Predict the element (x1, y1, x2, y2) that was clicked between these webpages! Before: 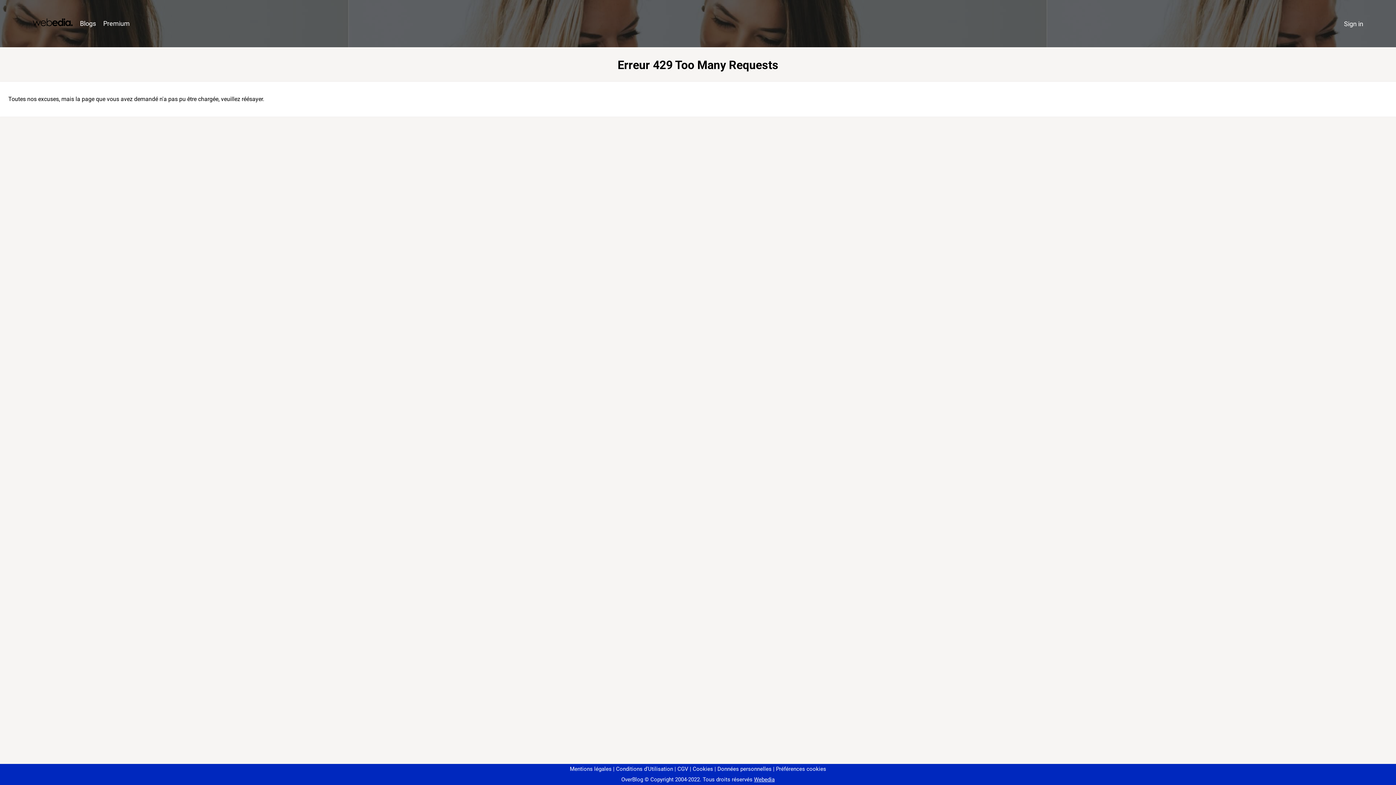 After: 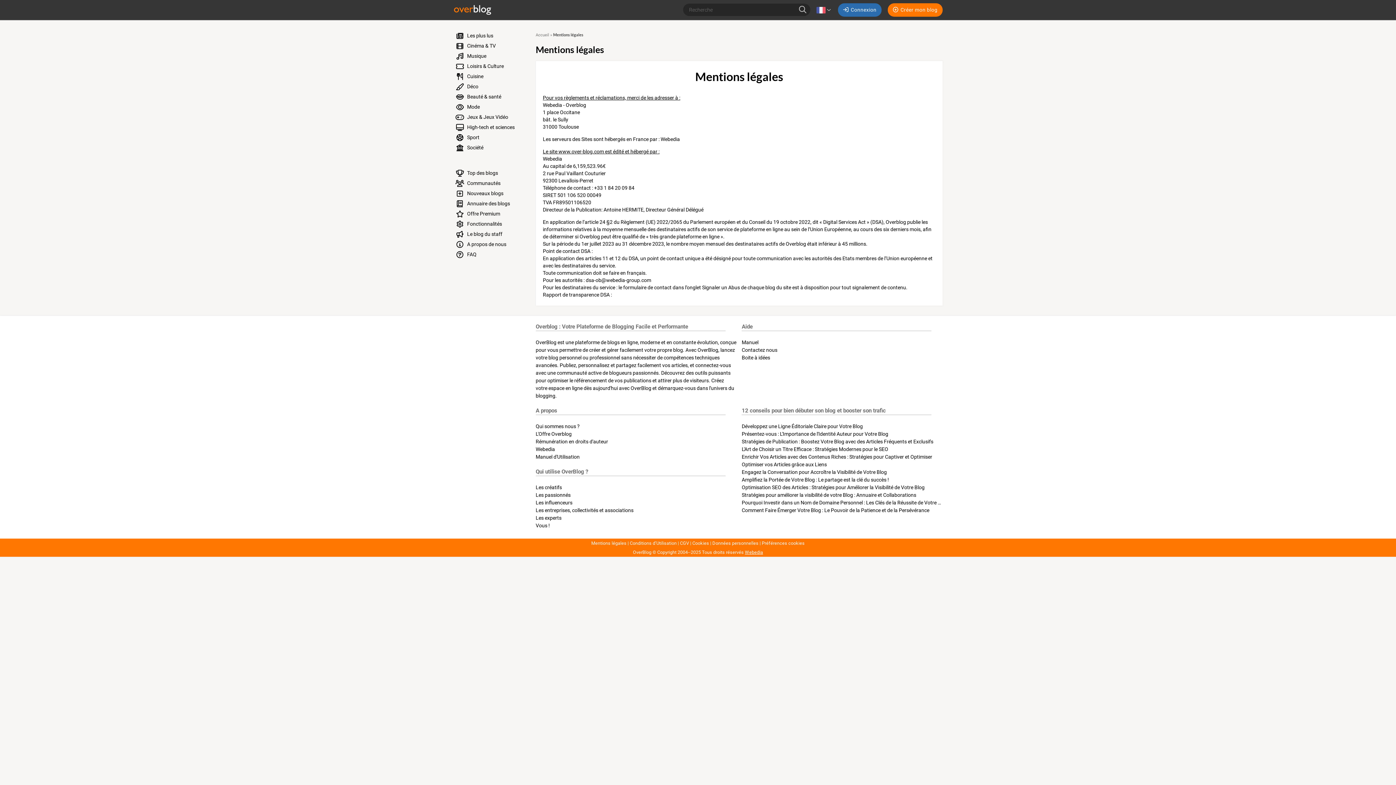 Action: bbox: (570, 766, 611, 772) label: Mentions légales